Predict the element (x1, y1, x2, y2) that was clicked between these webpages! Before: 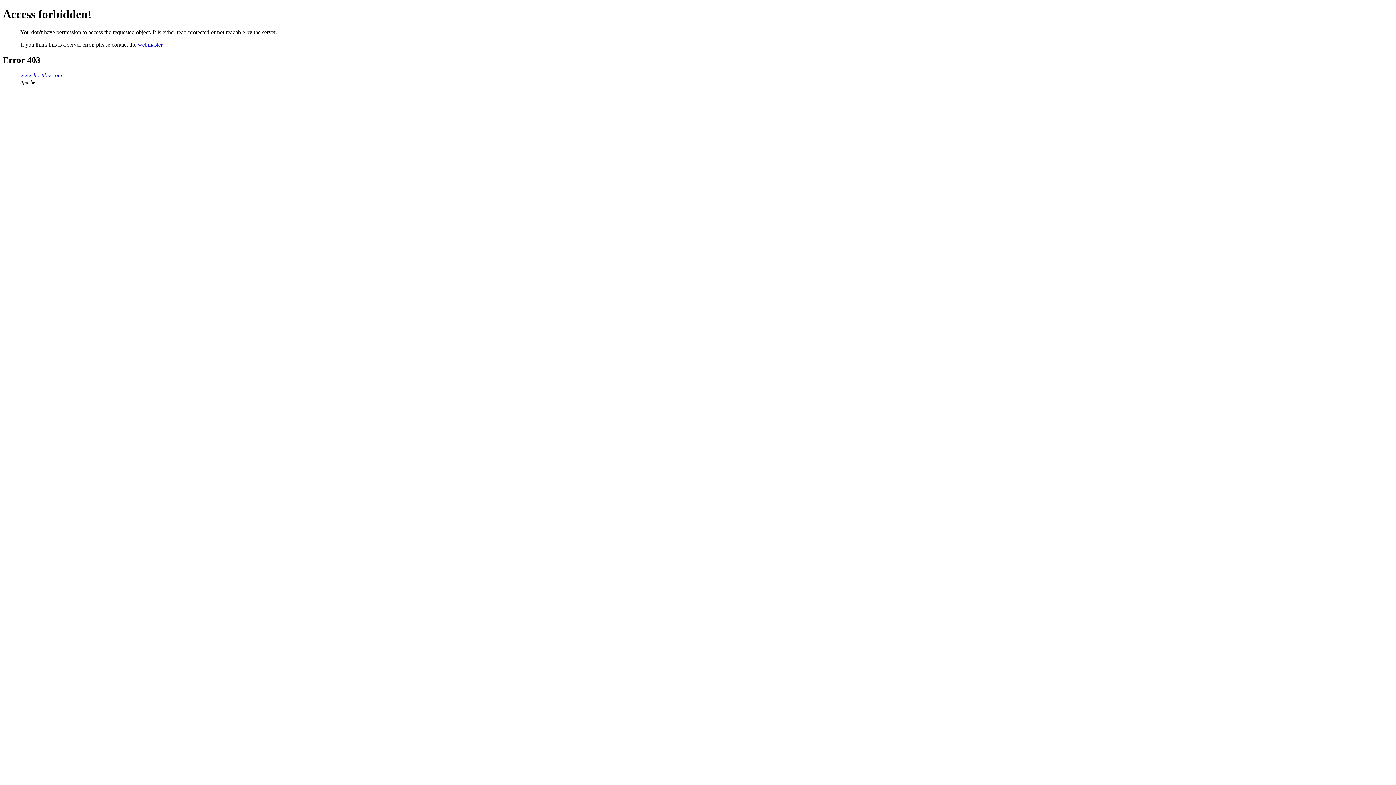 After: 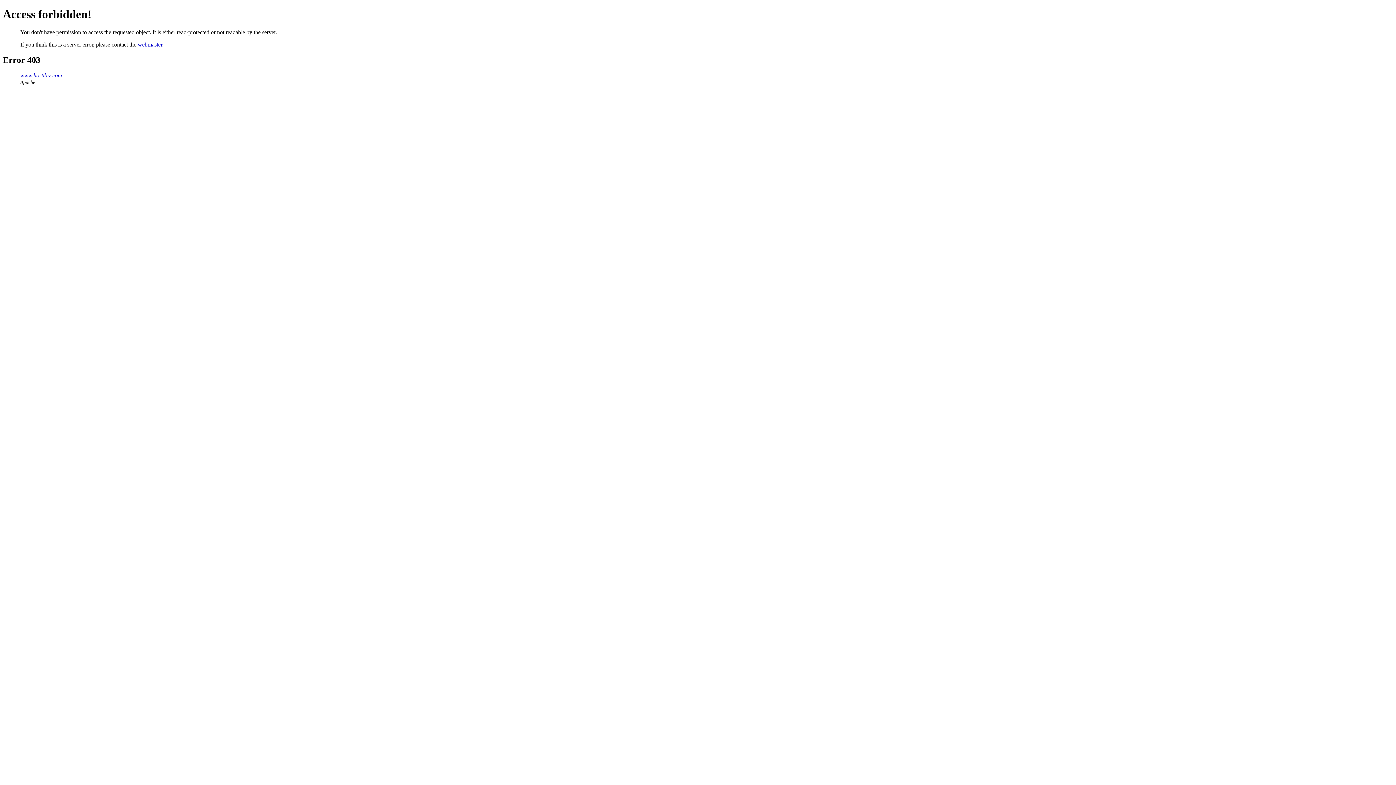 Action: bbox: (137, 41, 162, 47) label: webmaster